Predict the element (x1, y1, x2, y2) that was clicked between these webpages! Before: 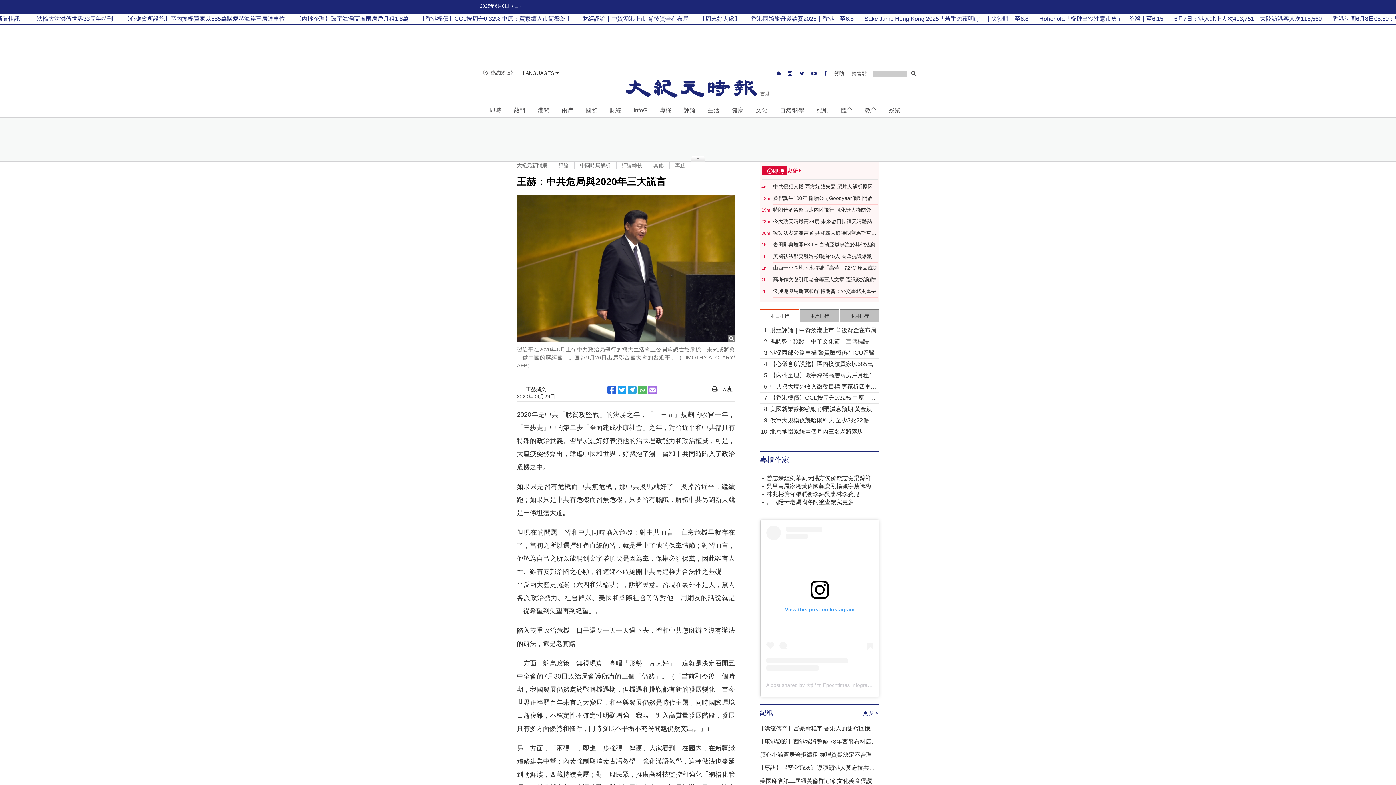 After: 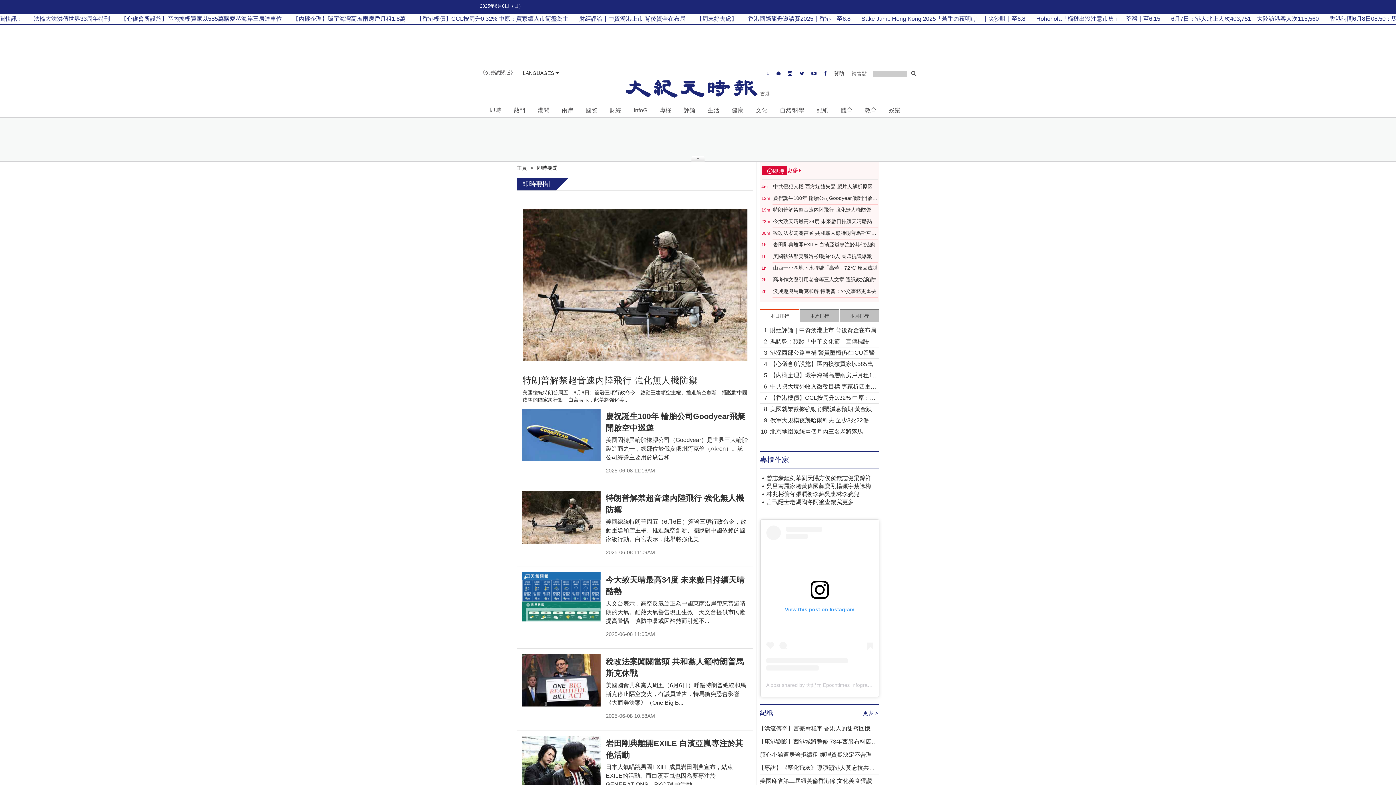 Action: label: 即時 bbox: (761, 166, 787, 175)